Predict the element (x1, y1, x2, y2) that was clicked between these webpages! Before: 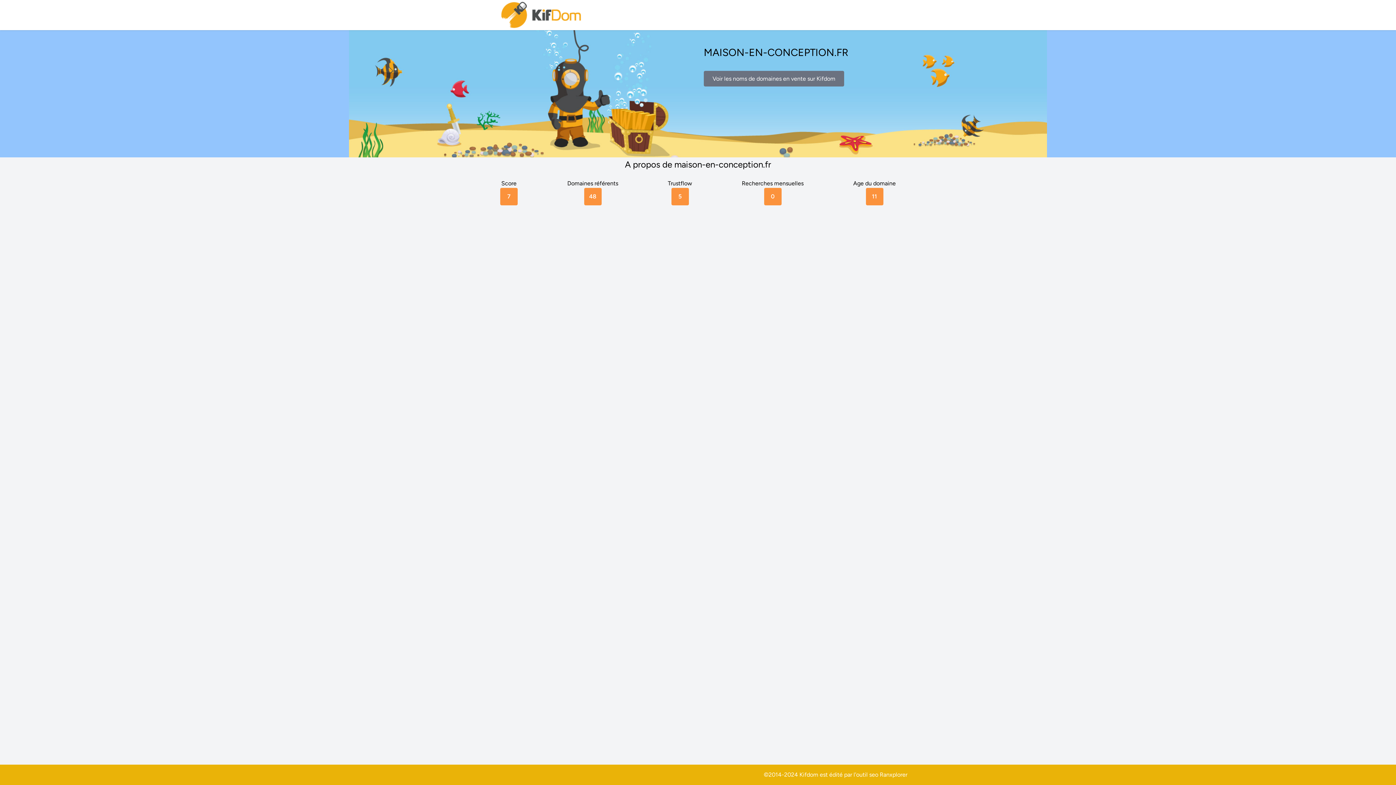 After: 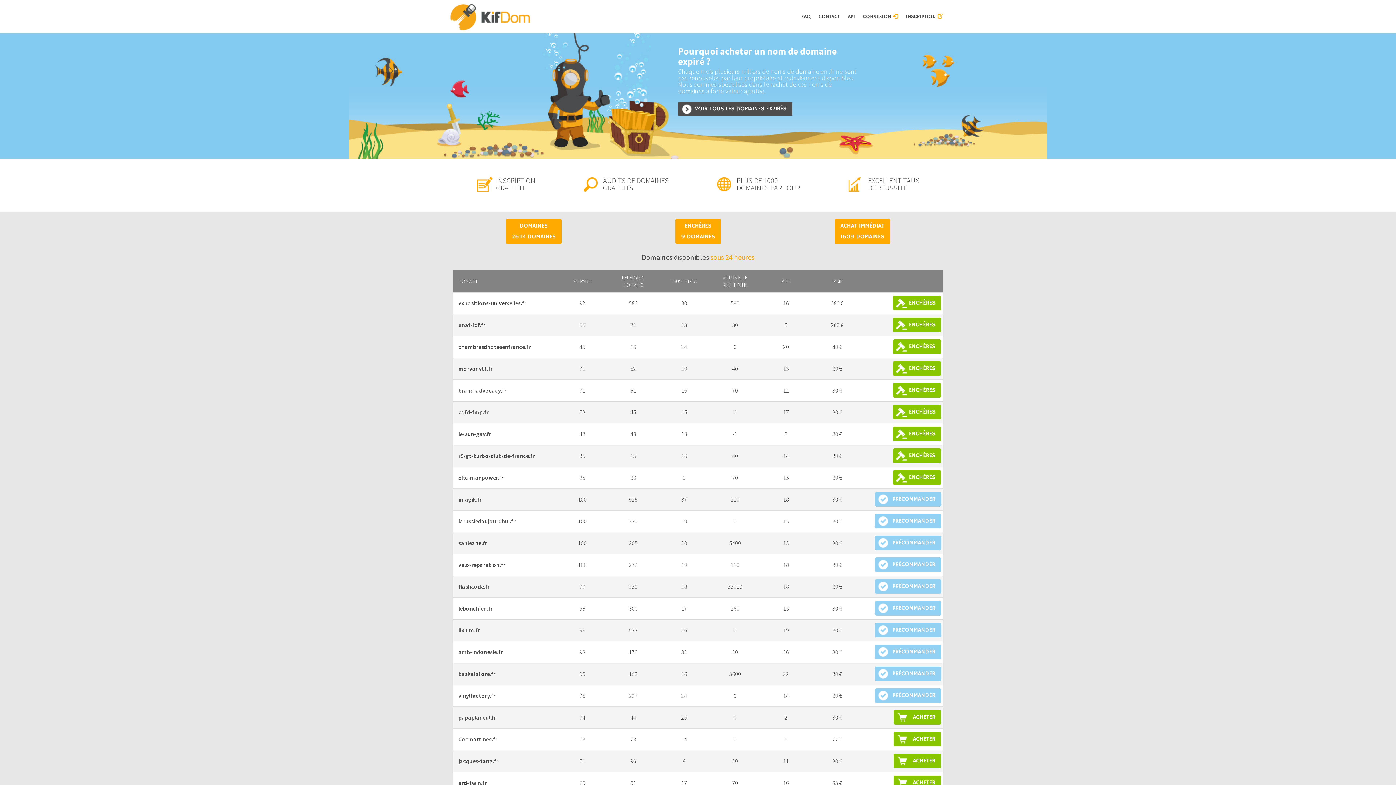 Action: bbox: (704, 70, 844, 86) label: Voir les noms de domaines en vente sur Kifdom